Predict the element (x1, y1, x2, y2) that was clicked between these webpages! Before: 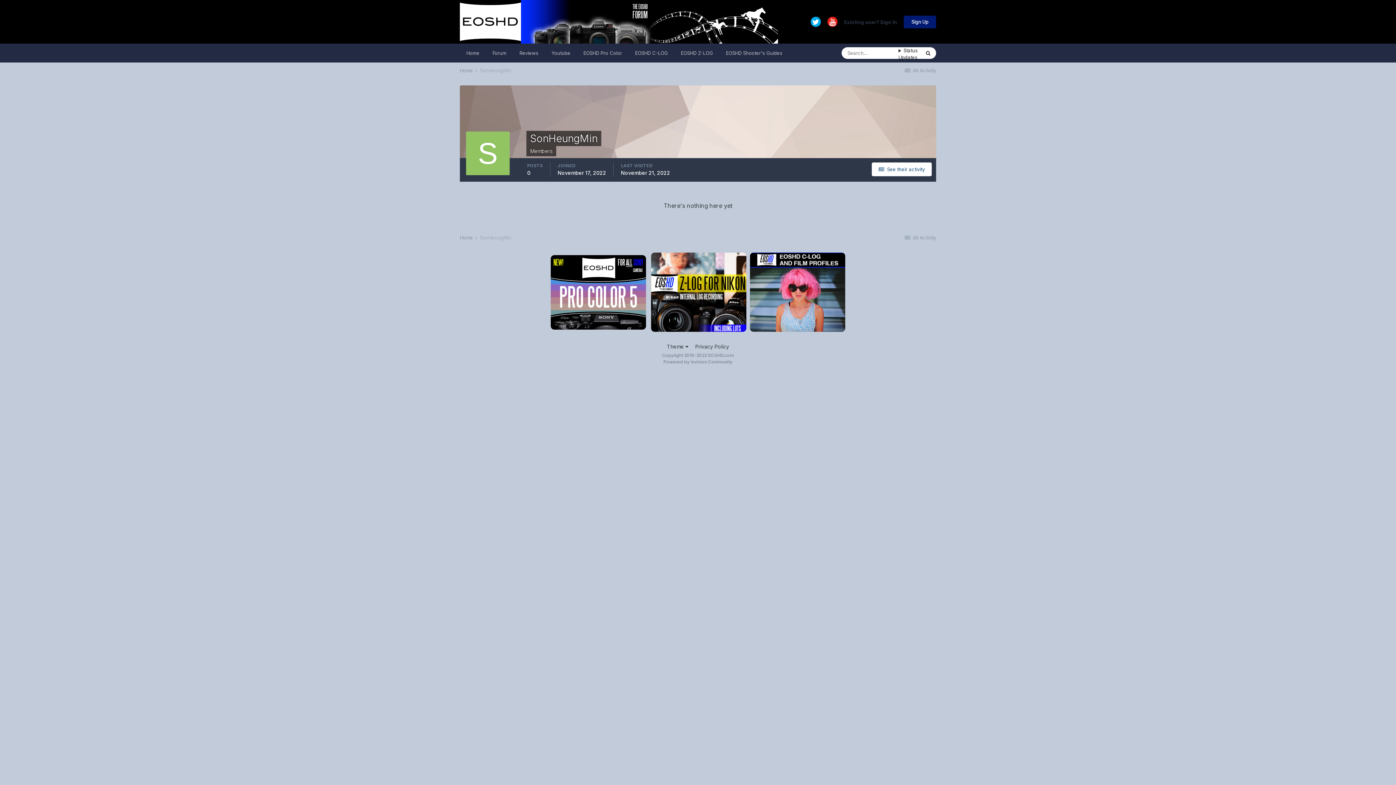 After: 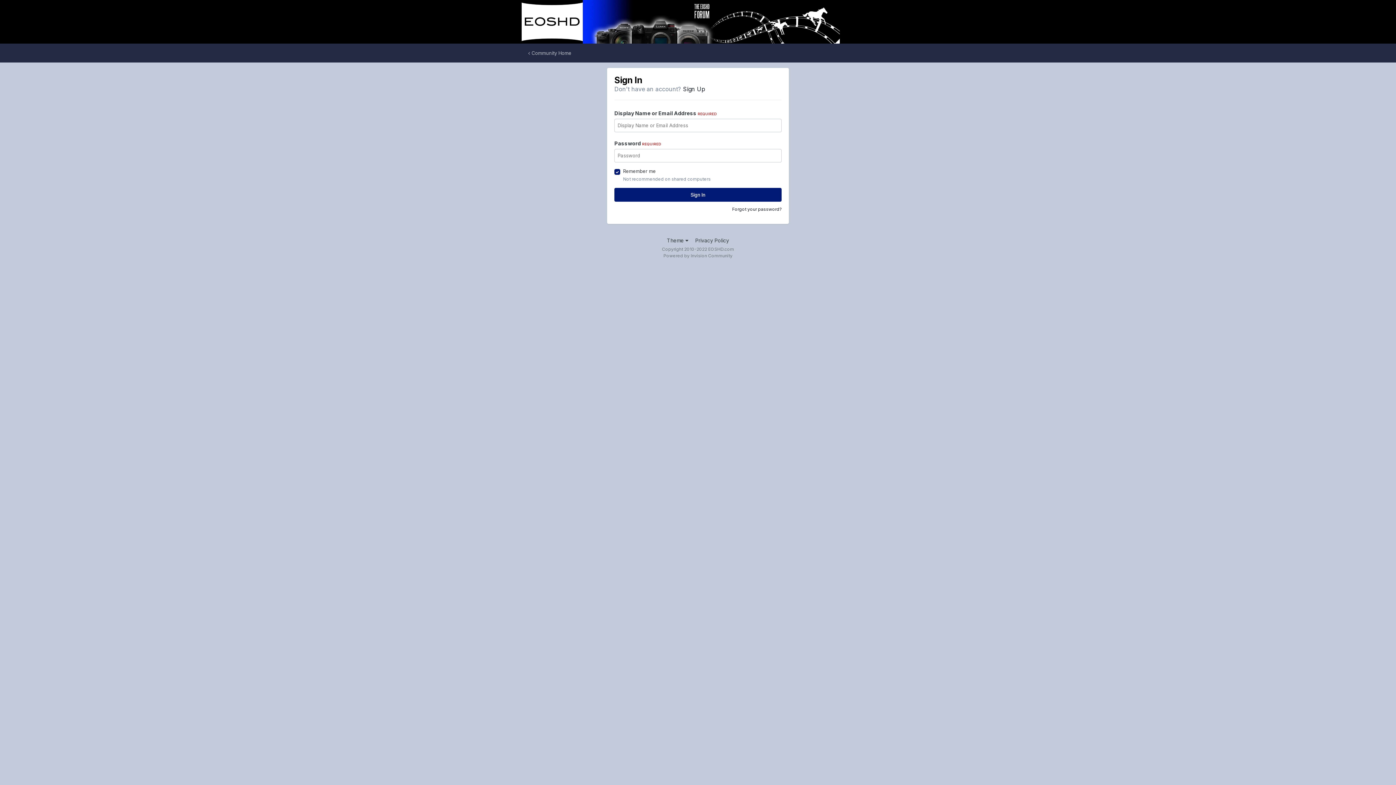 Action: label: Existing user? Sign In bbox: (844, 19, 897, 24)